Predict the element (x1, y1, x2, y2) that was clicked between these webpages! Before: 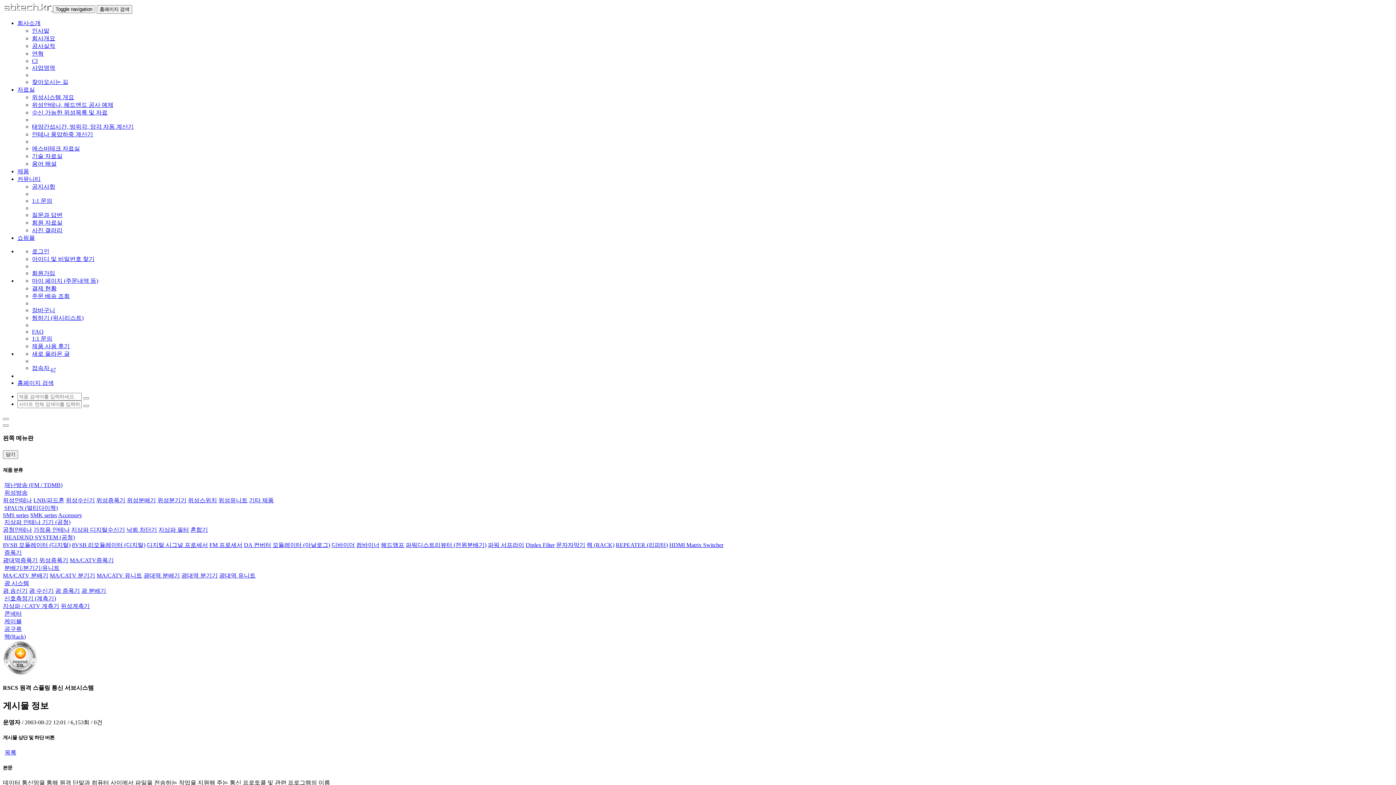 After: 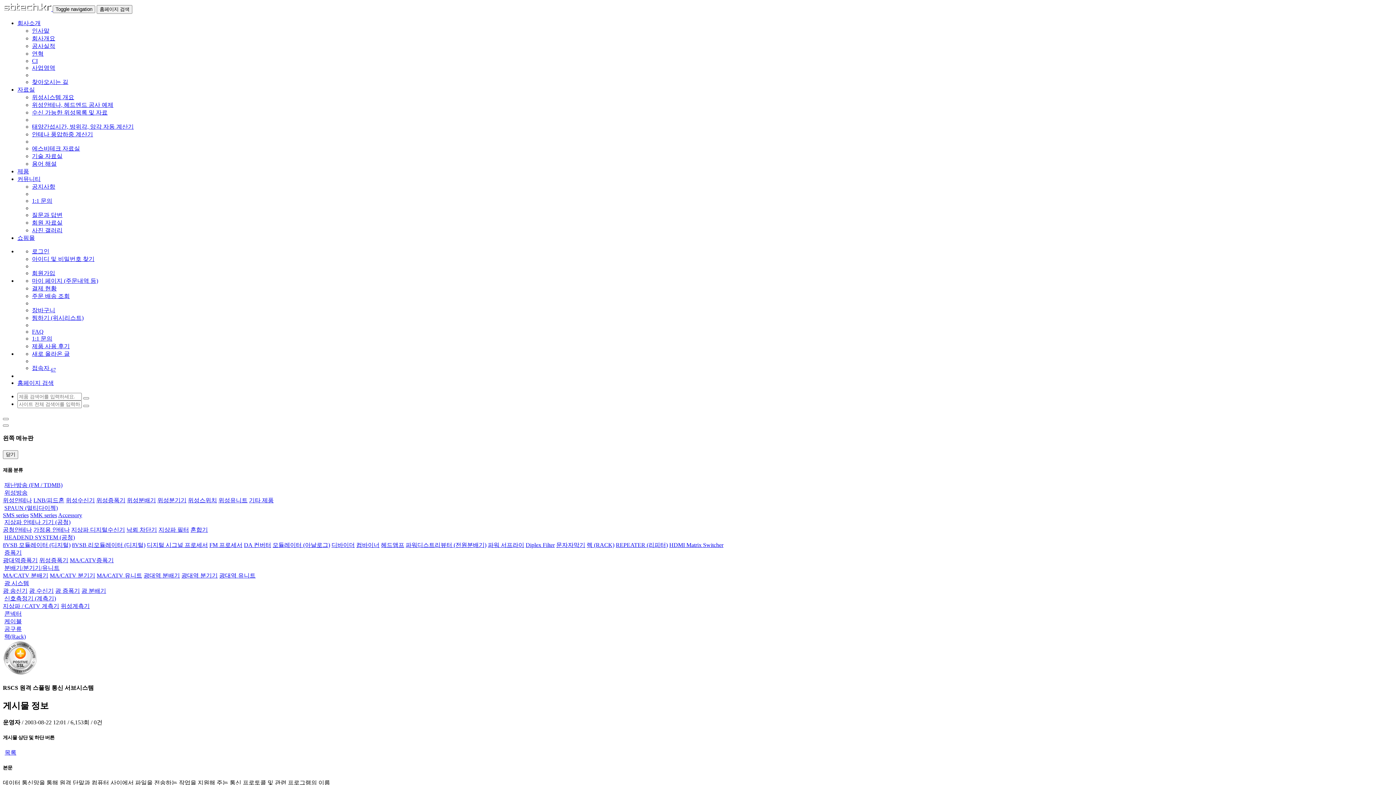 Action: label: 사업영역 bbox: (32, 64, 55, 70)